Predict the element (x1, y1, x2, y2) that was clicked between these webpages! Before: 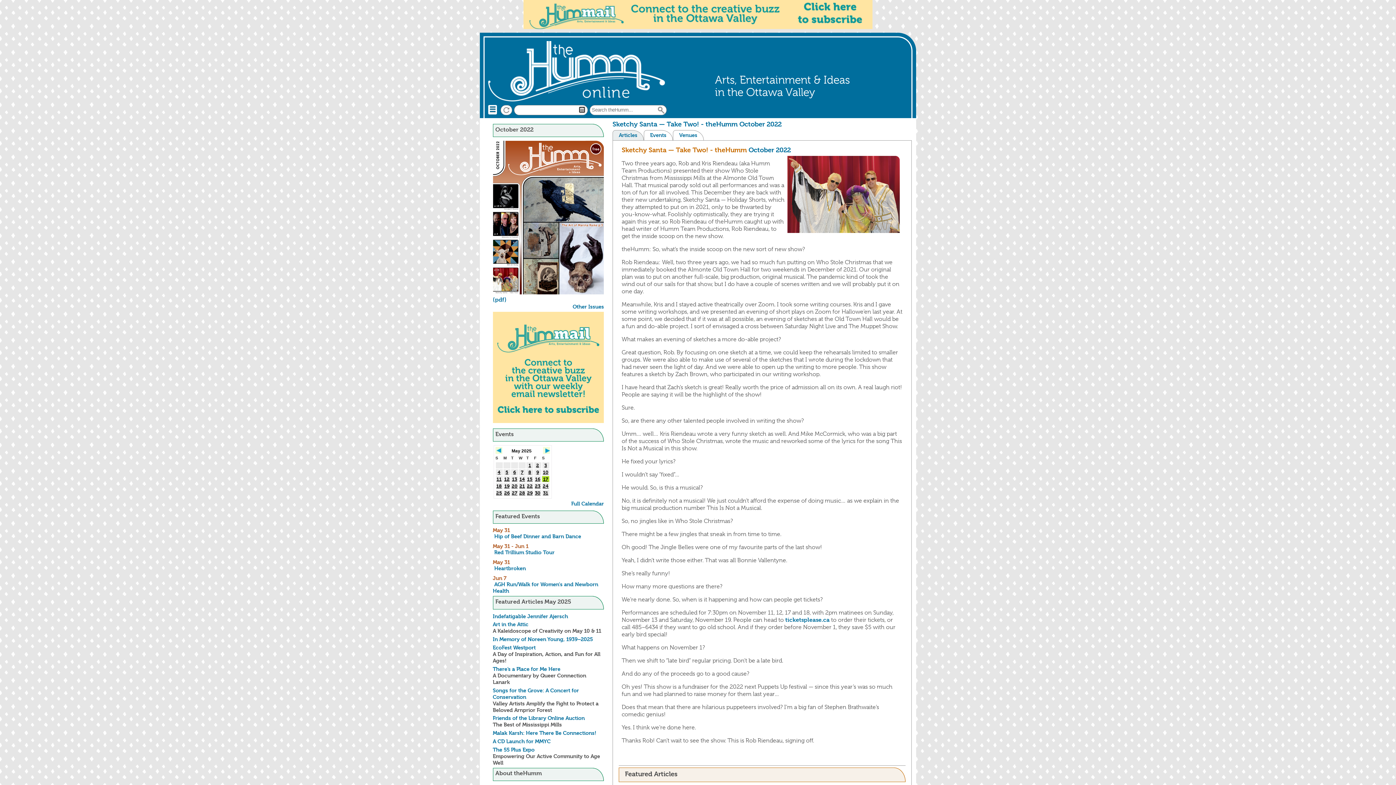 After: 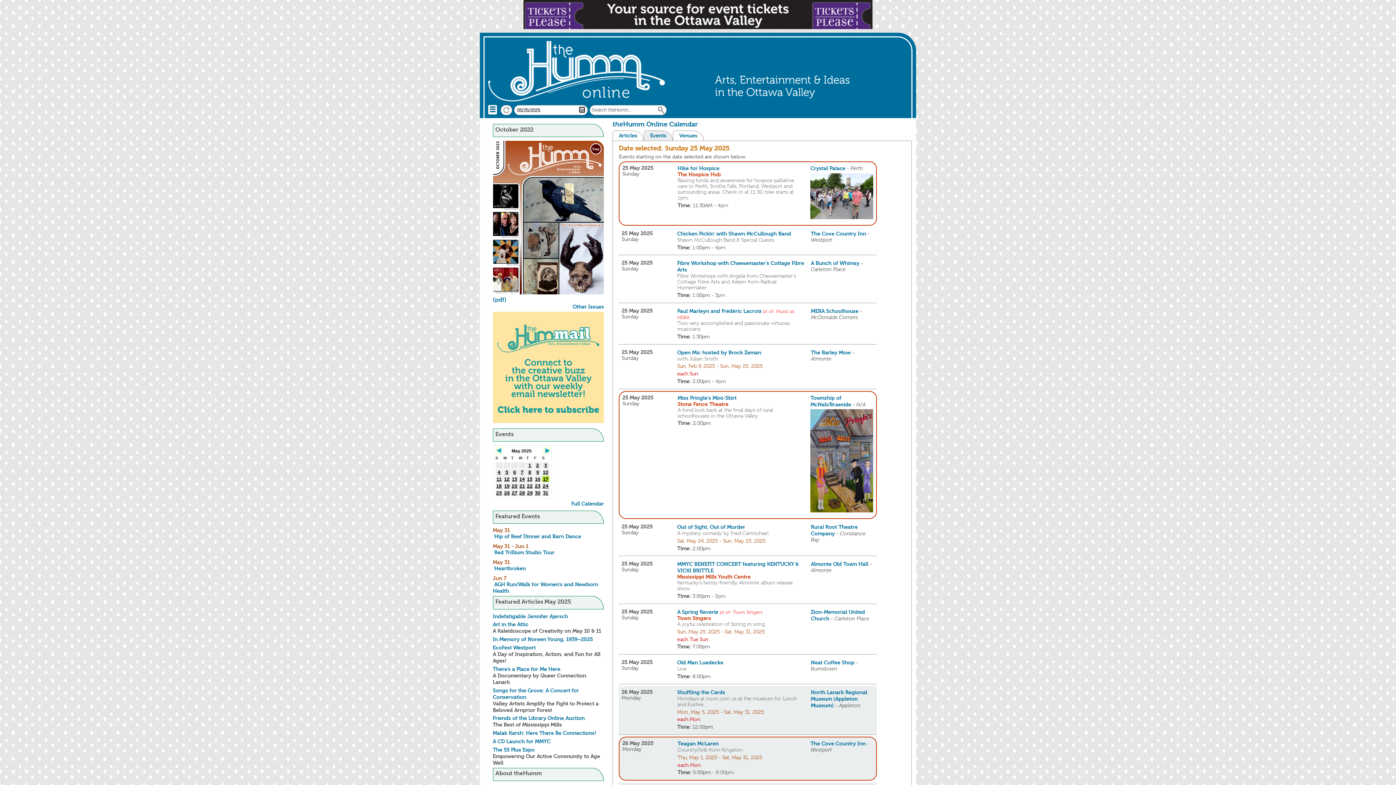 Action: bbox: (495, 490, 502, 496) label: 25